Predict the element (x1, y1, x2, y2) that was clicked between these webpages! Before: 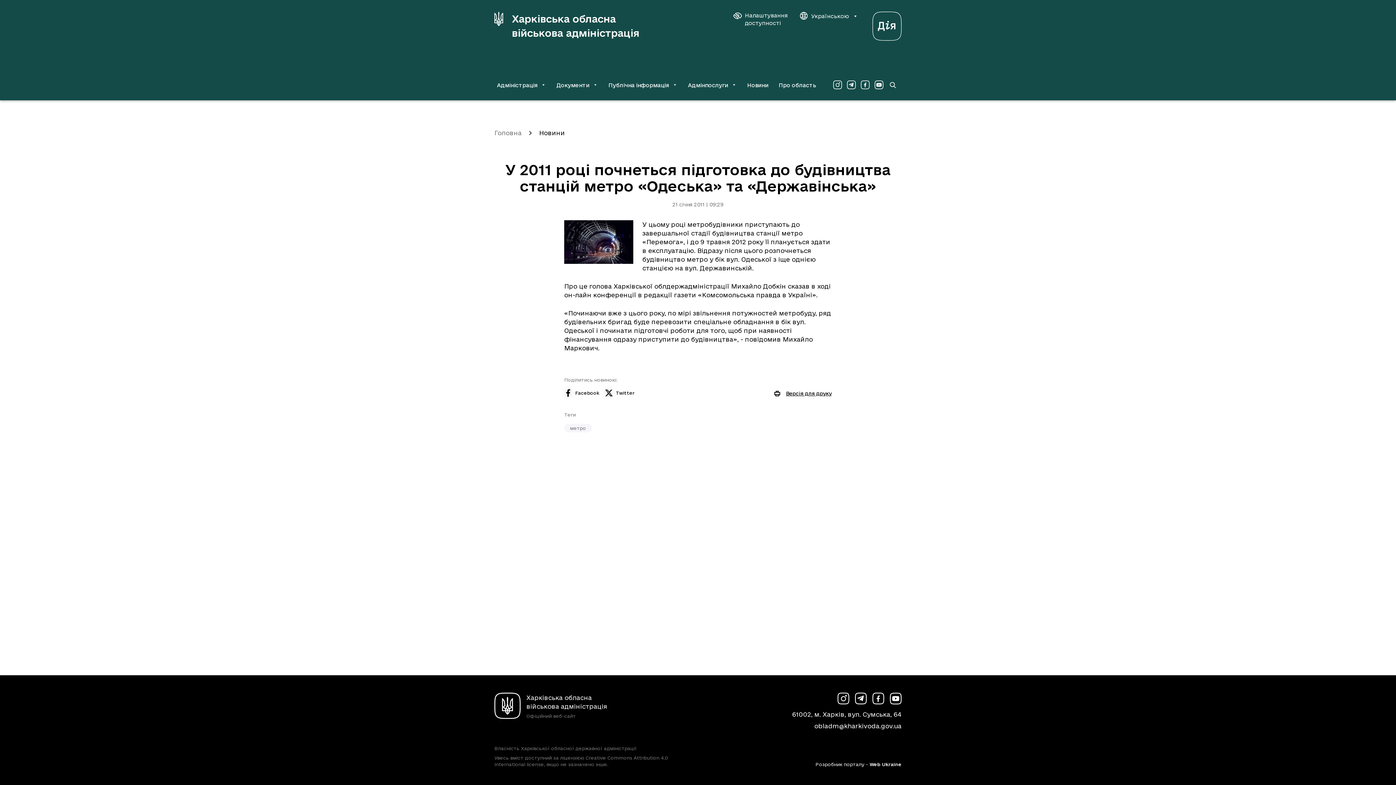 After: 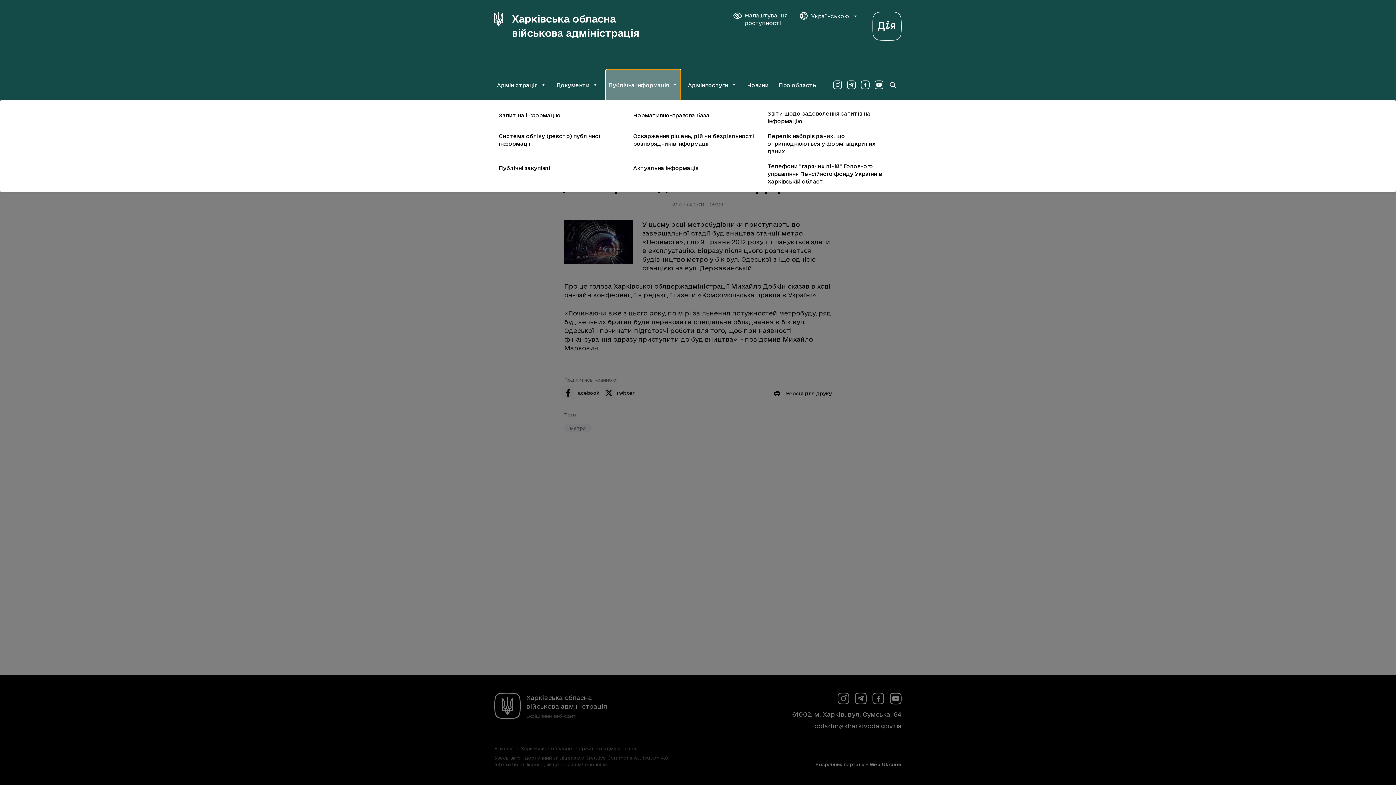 Action: bbox: (606, 69, 680, 100) label: Публічна інформація